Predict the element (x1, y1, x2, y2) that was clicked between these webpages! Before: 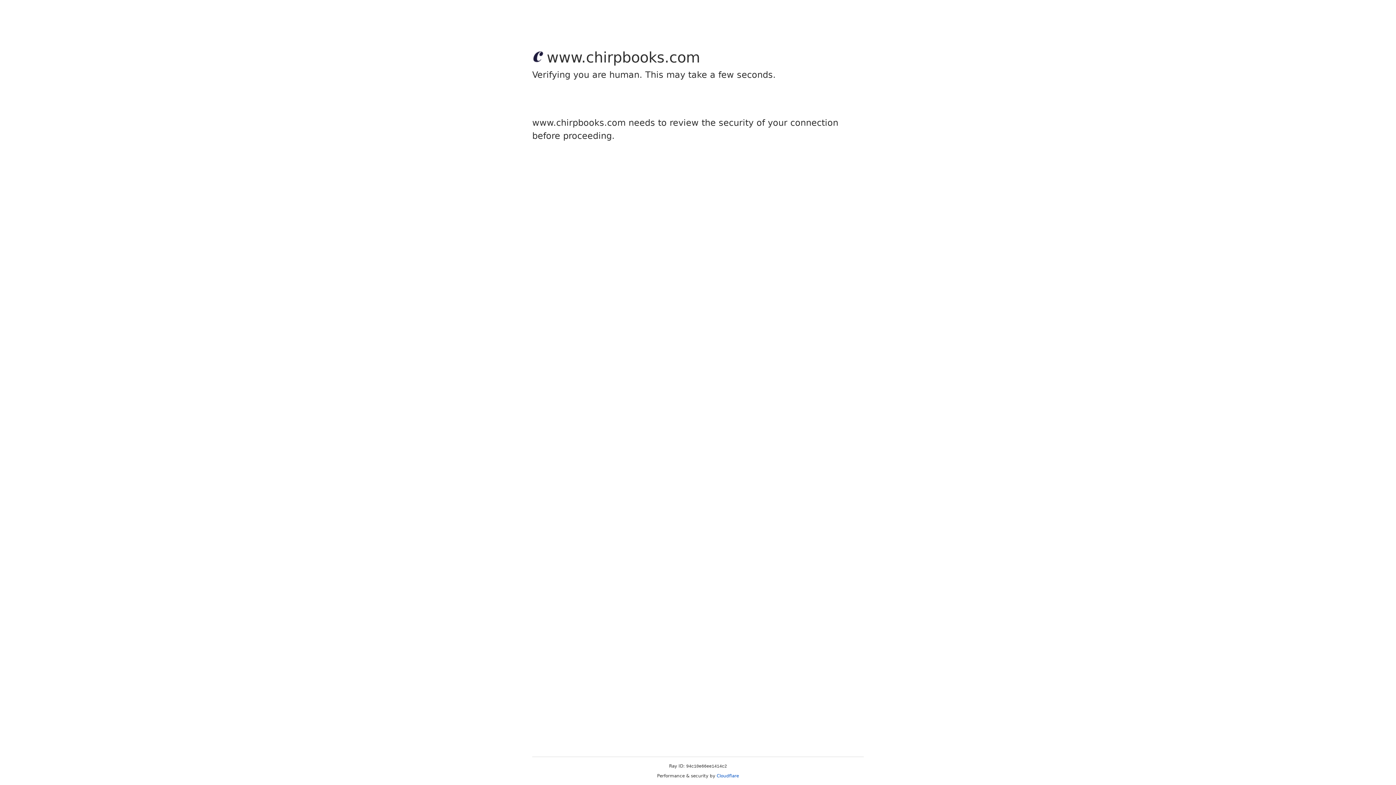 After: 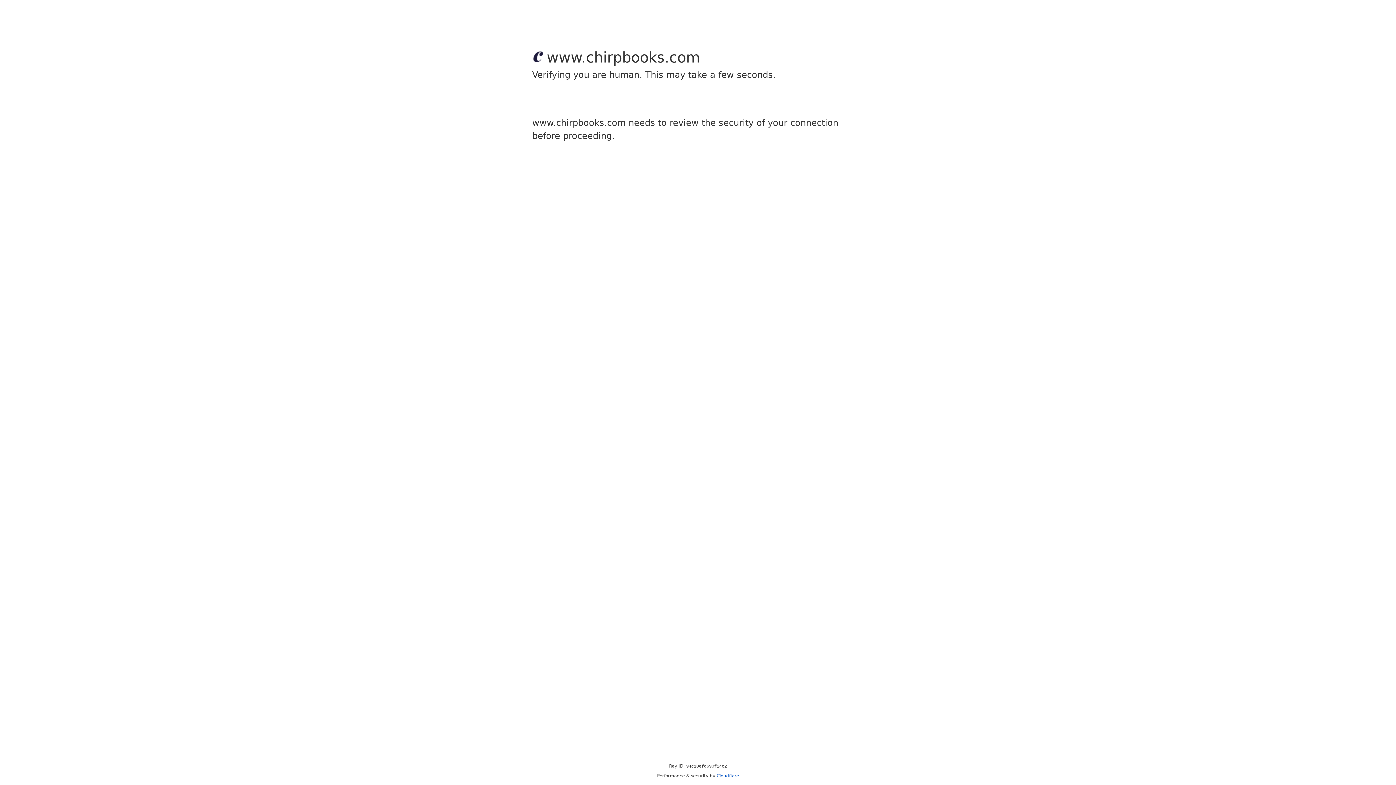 Action: bbox: (716, 773, 739, 778) label: Cloudflare